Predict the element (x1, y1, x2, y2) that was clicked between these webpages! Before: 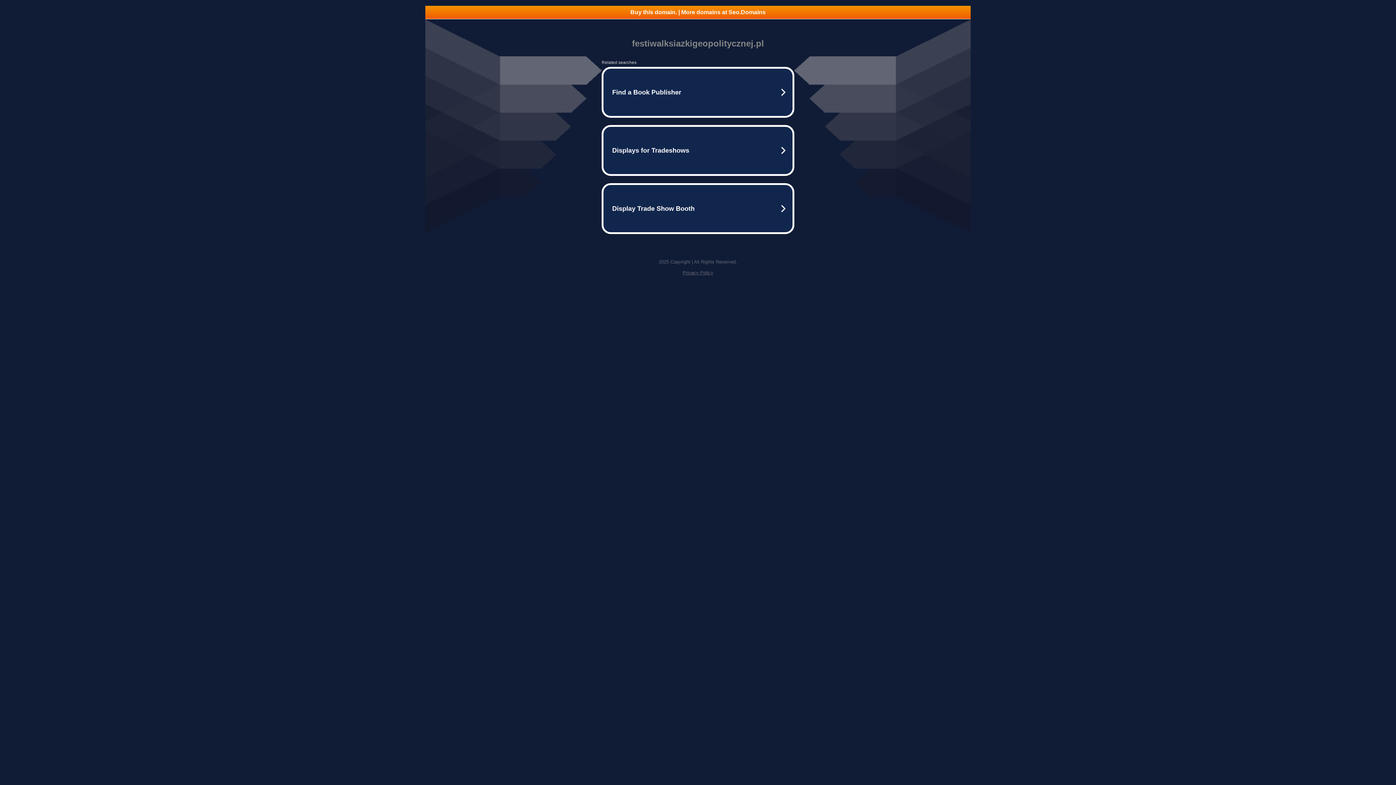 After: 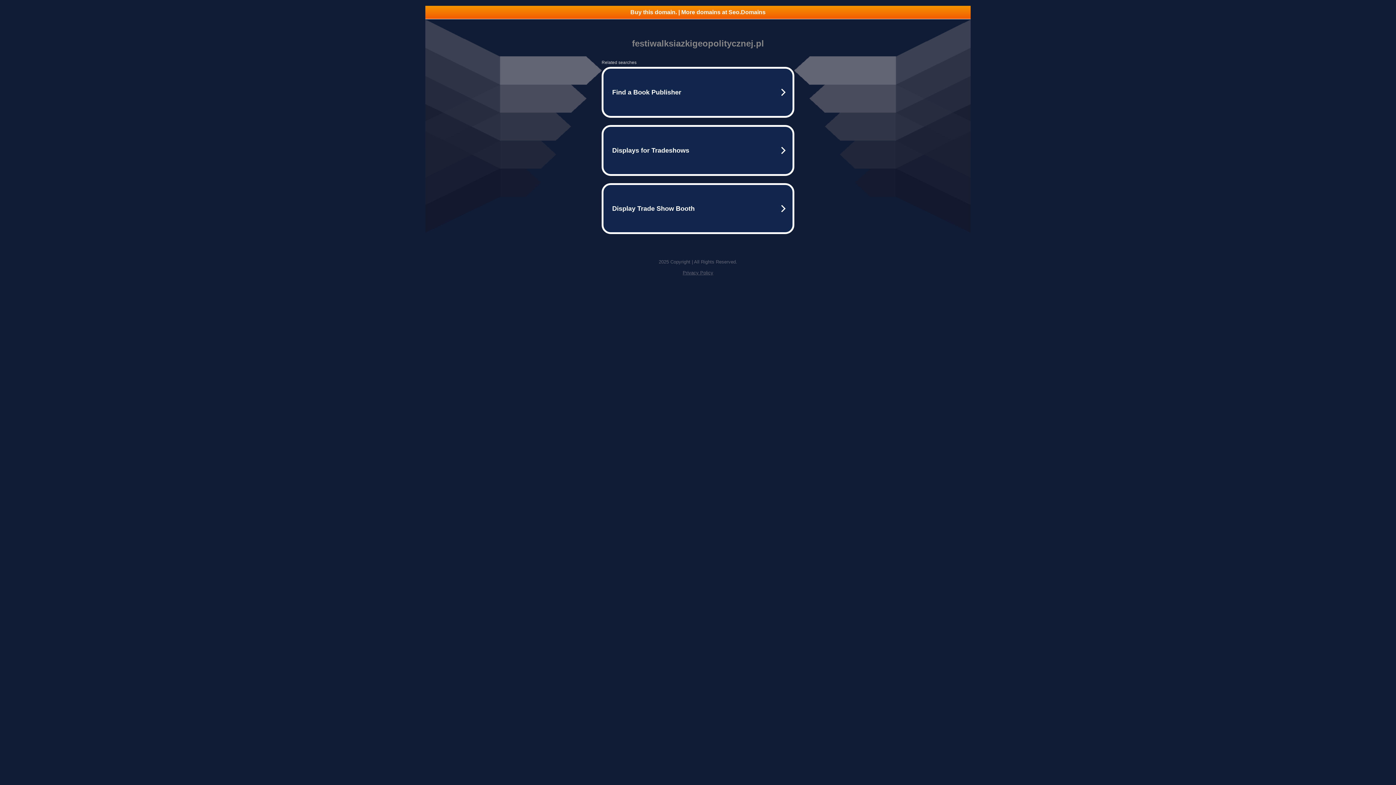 Action: label: Buy this domain. | More domains at Seo.Domains bbox: (425, 5, 970, 18)